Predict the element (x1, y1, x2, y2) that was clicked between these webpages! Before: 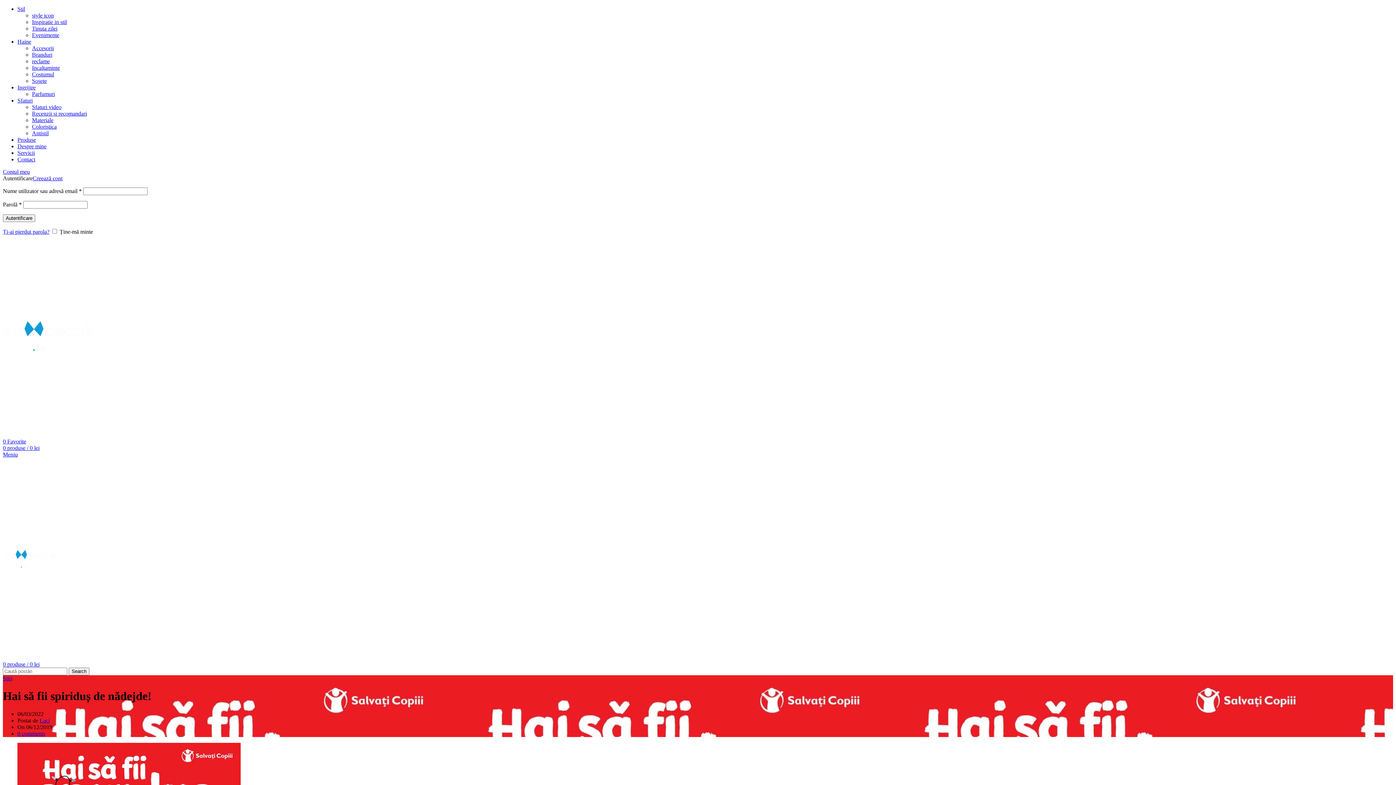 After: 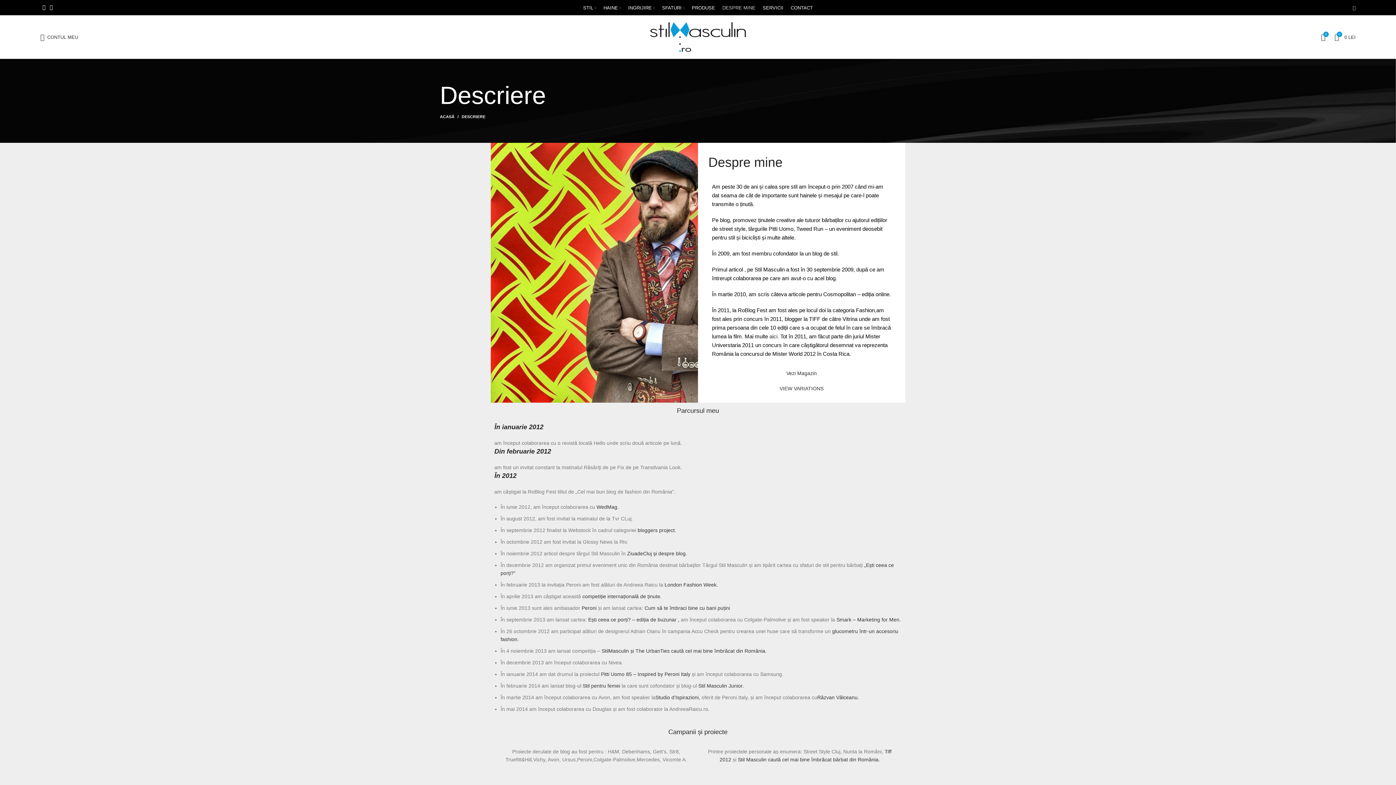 Action: bbox: (17, 143, 46, 149) label: Despre mine